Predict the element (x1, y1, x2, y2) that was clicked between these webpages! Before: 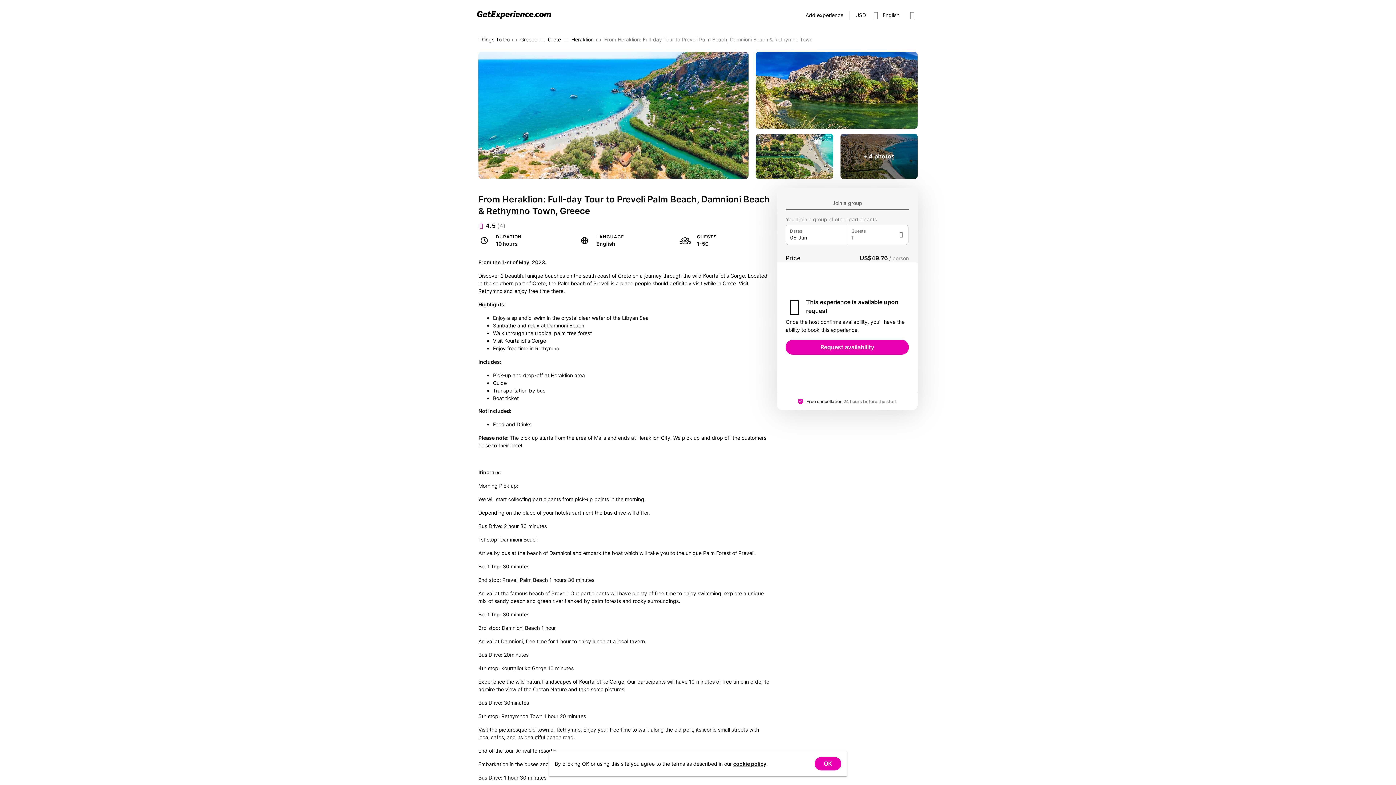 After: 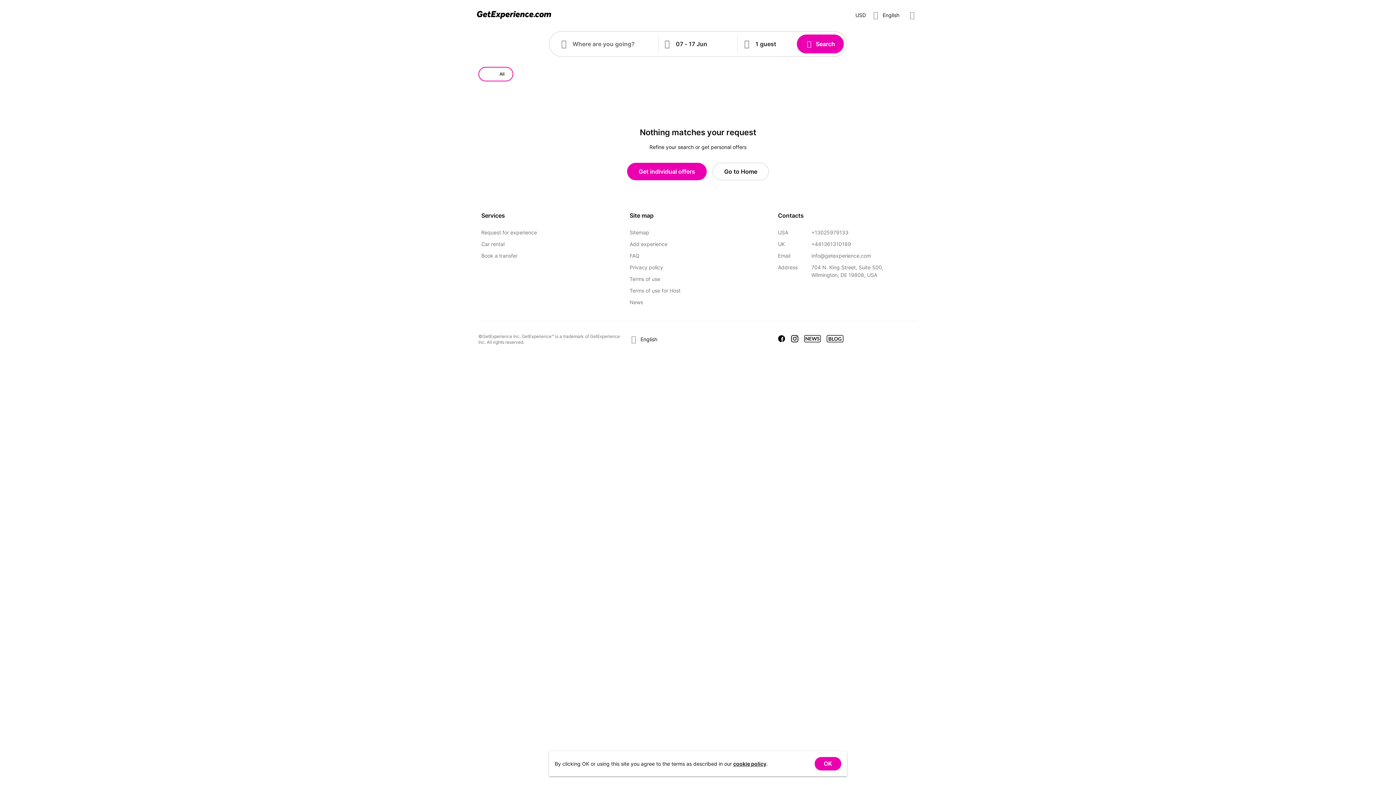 Action: bbox: (520, 35, 537, 43) label: Greece